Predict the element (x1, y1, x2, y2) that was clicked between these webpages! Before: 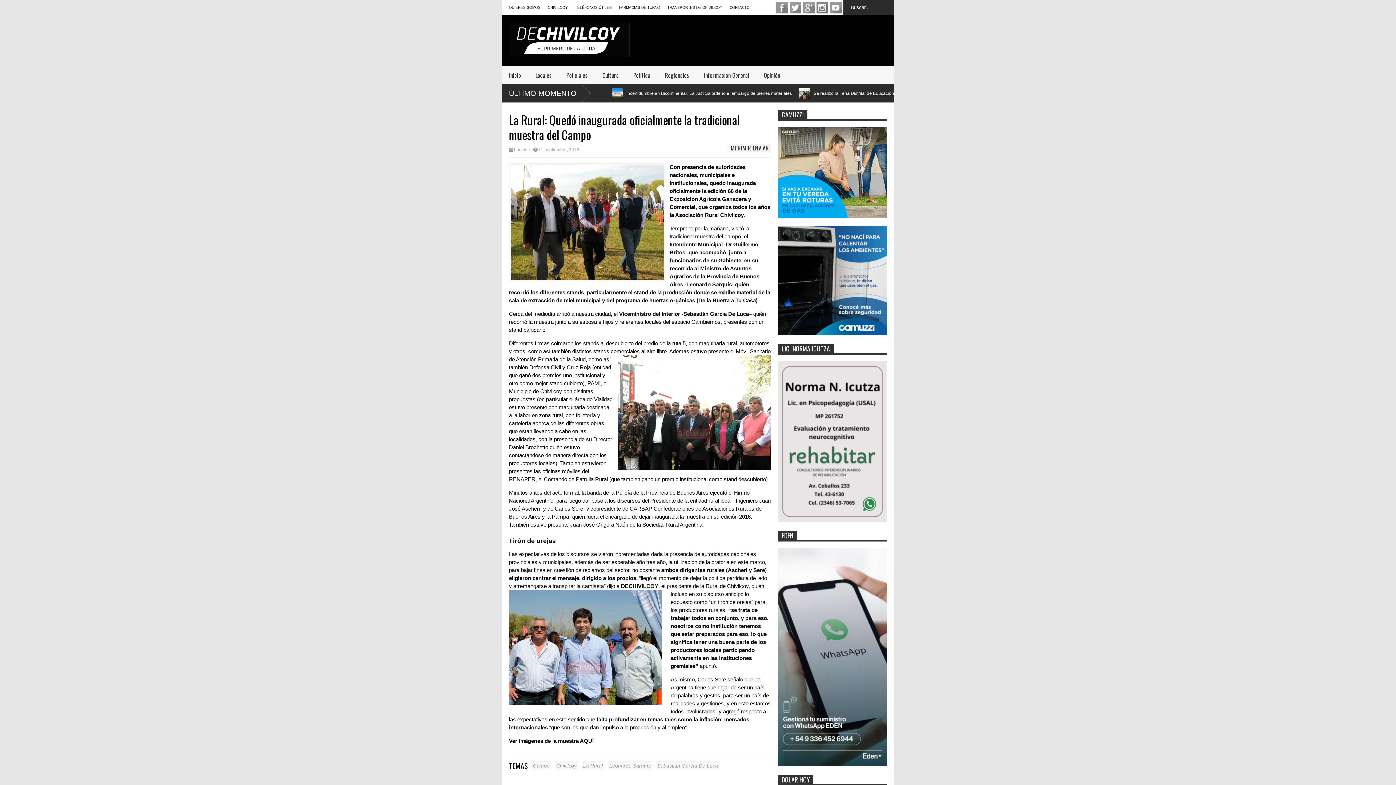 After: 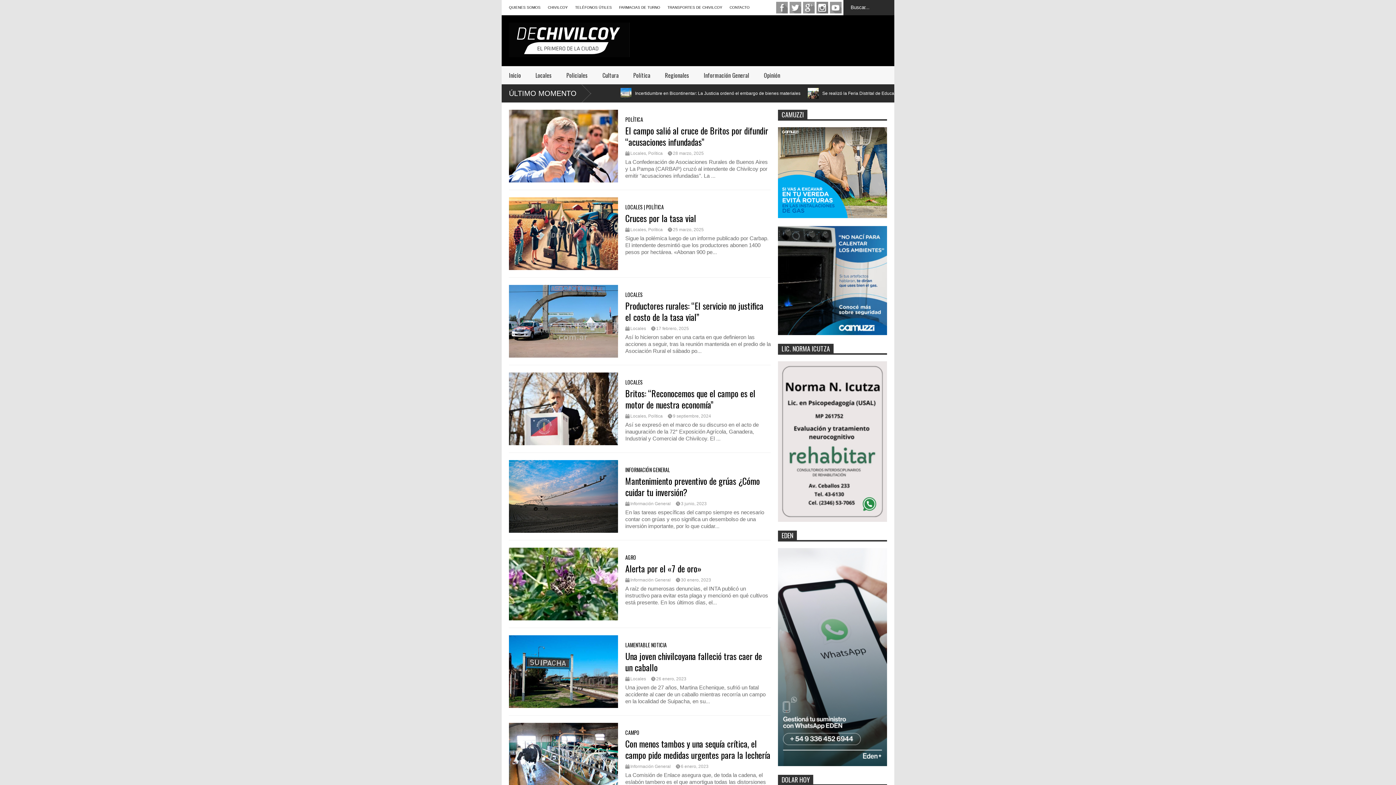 Action: label: Campo bbox: (531, 761, 551, 770)